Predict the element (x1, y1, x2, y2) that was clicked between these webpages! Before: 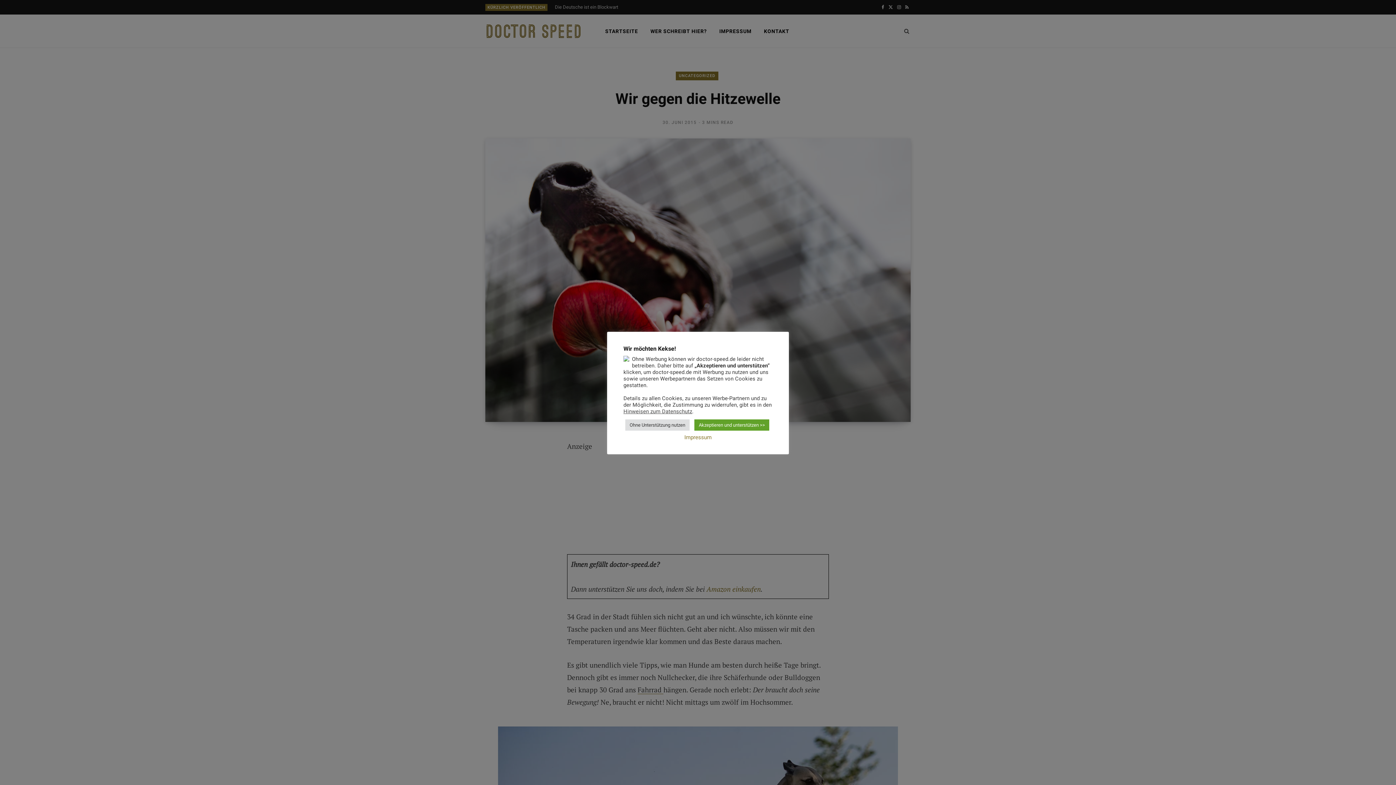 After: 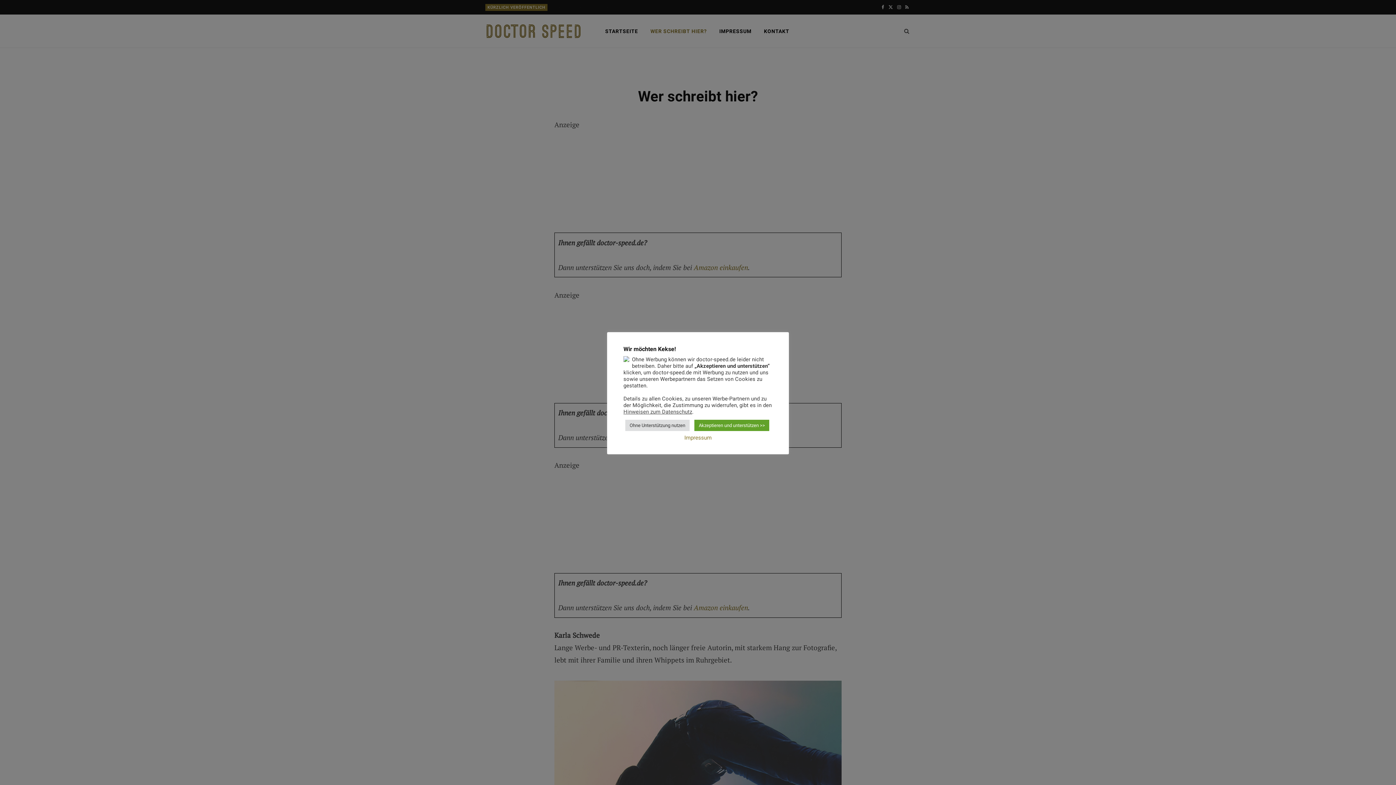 Action: label: Impressum bbox: (684, 434, 711, 441)